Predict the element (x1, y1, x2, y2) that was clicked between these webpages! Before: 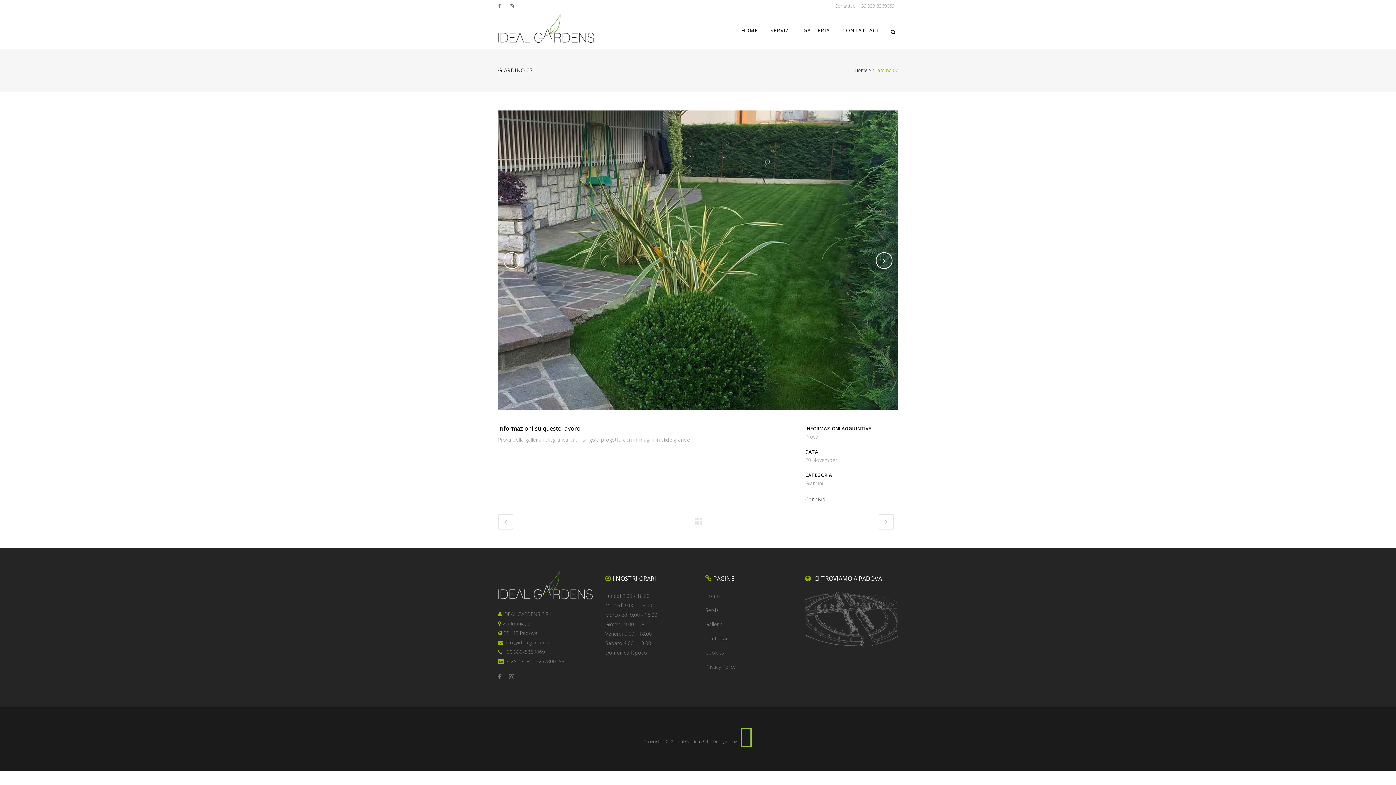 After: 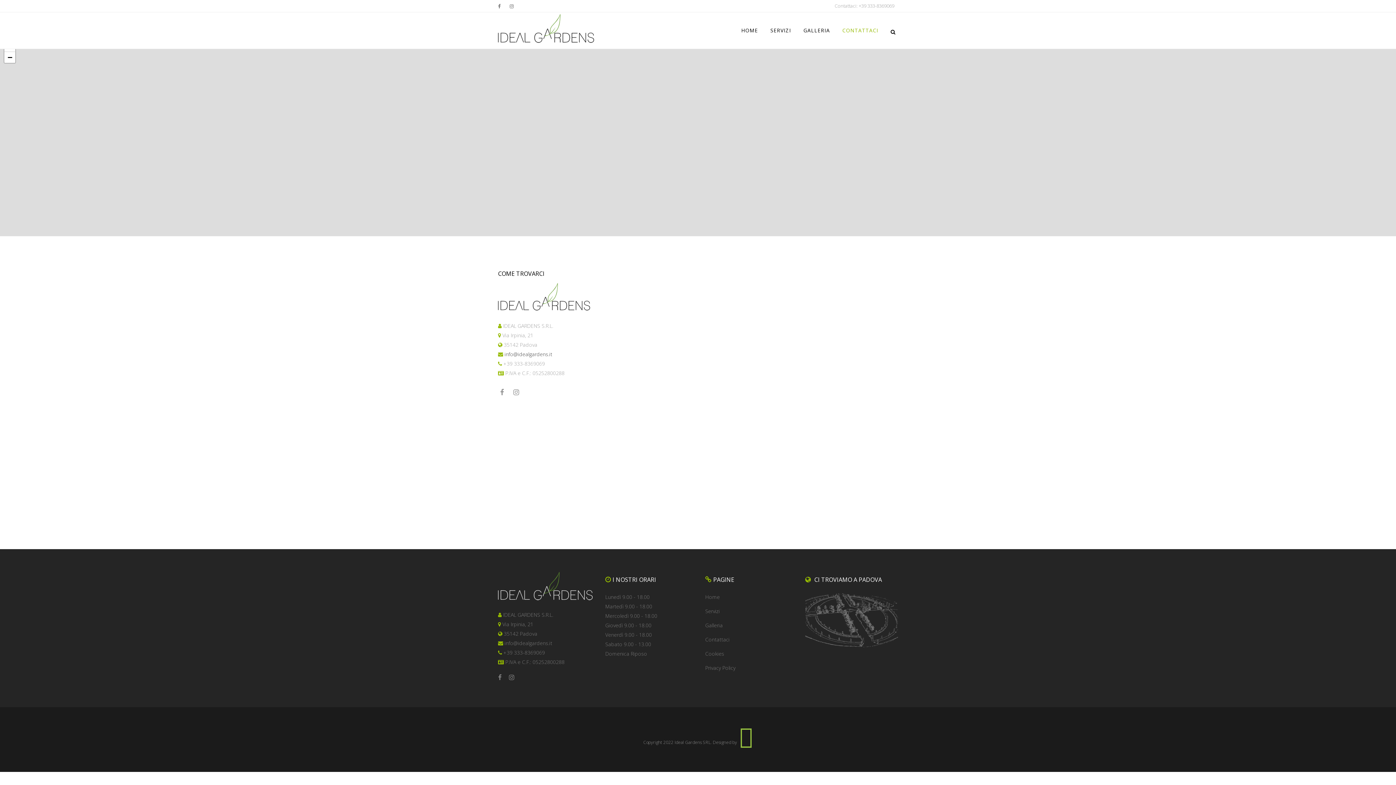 Action: label: Contattaci bbox: (705, 635, 729, 642)